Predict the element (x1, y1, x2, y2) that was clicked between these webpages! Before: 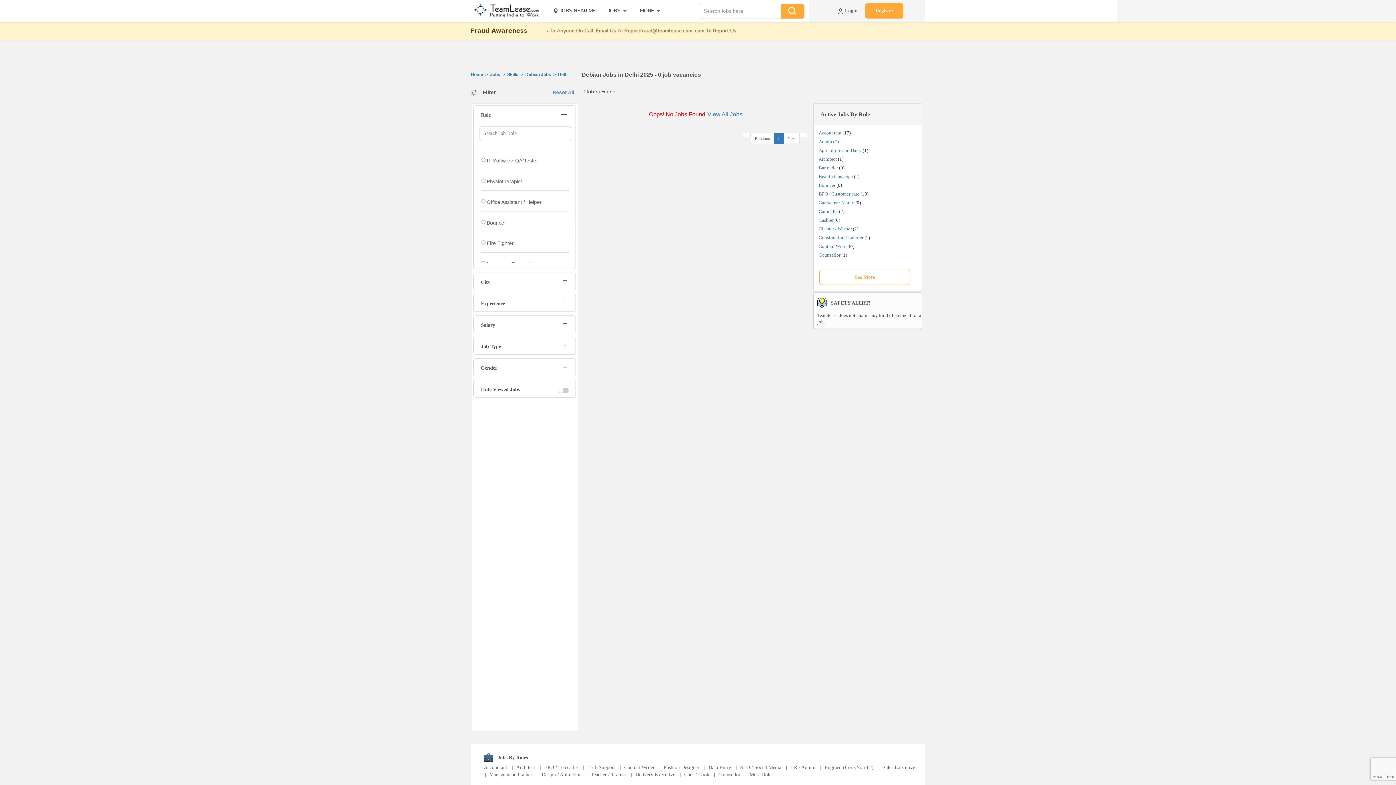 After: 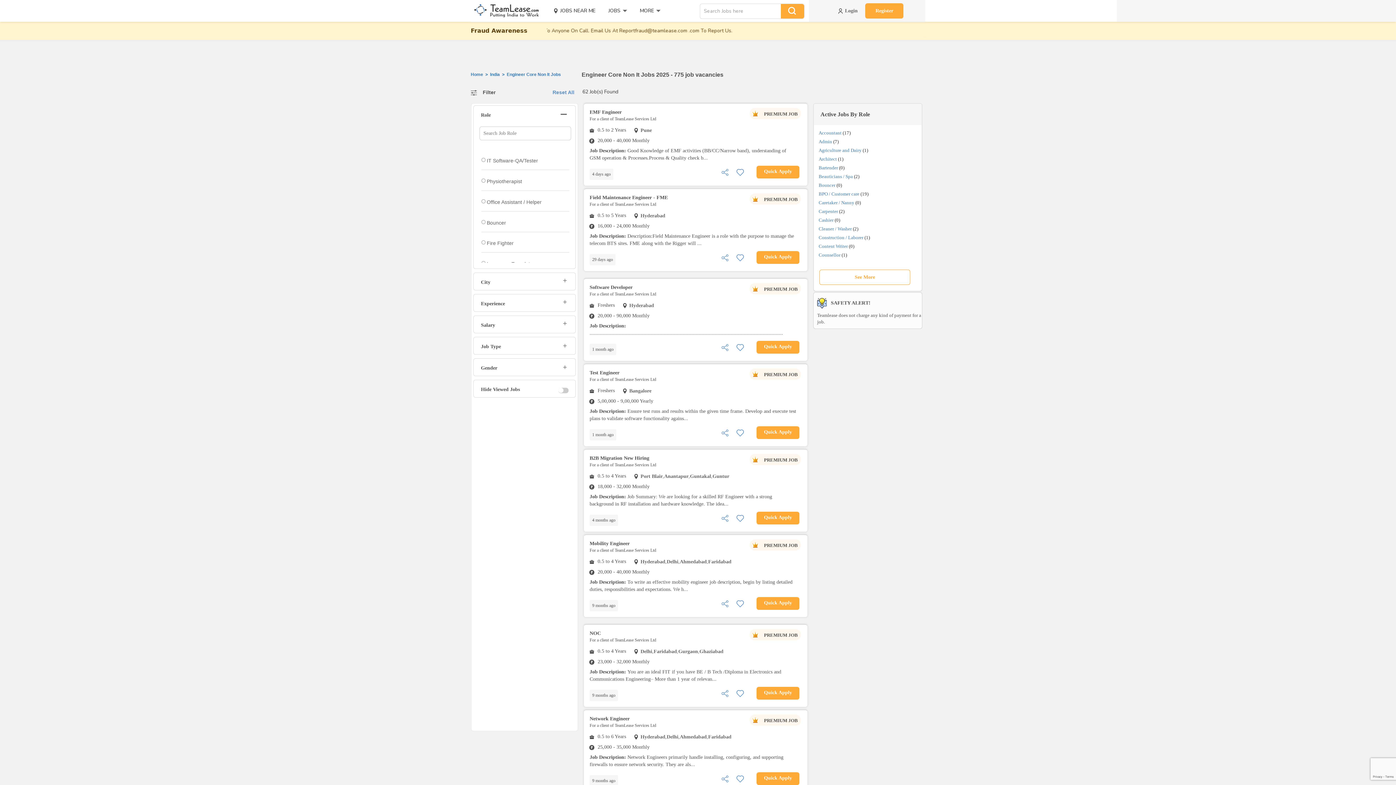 Action: label: Engineer(Core,Non-IT) bbox: (824, 765, 873, 770)